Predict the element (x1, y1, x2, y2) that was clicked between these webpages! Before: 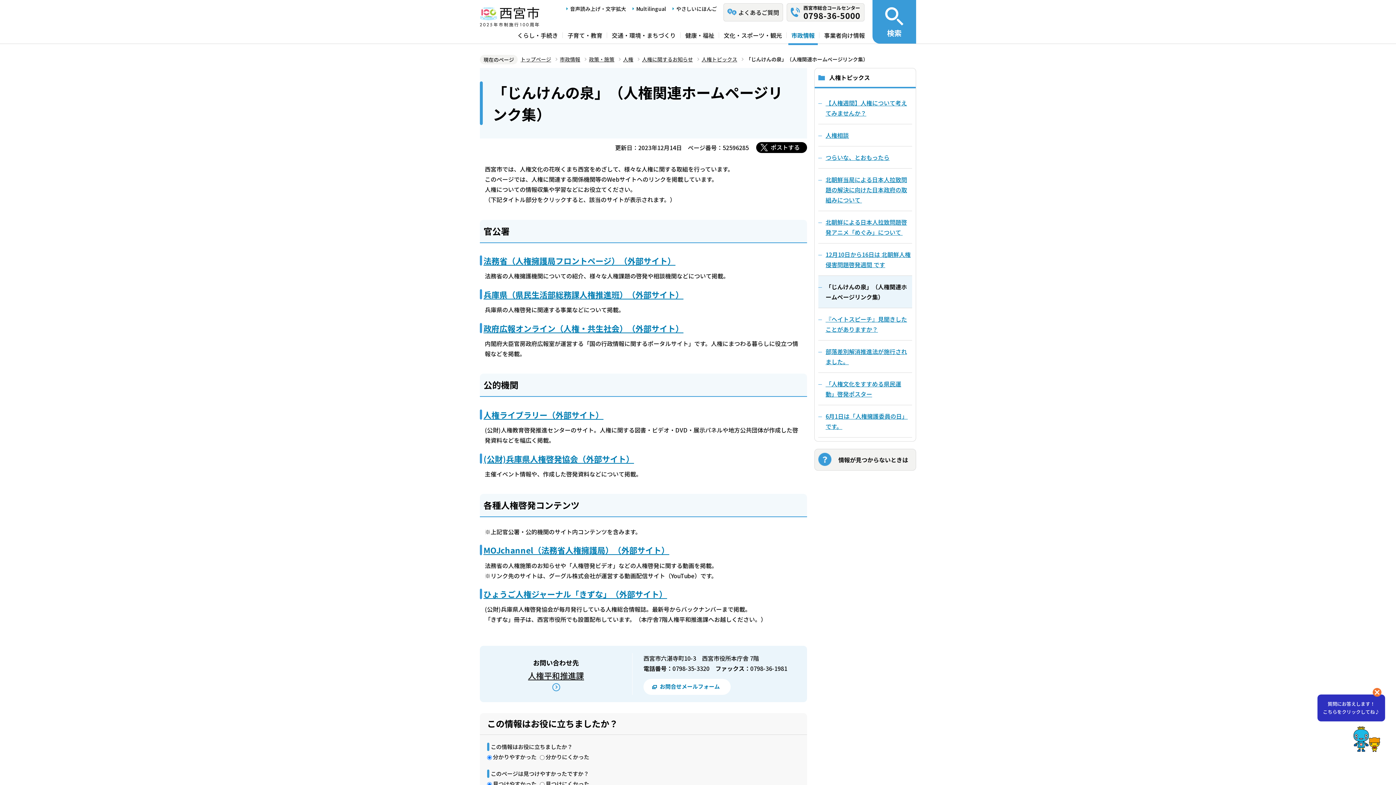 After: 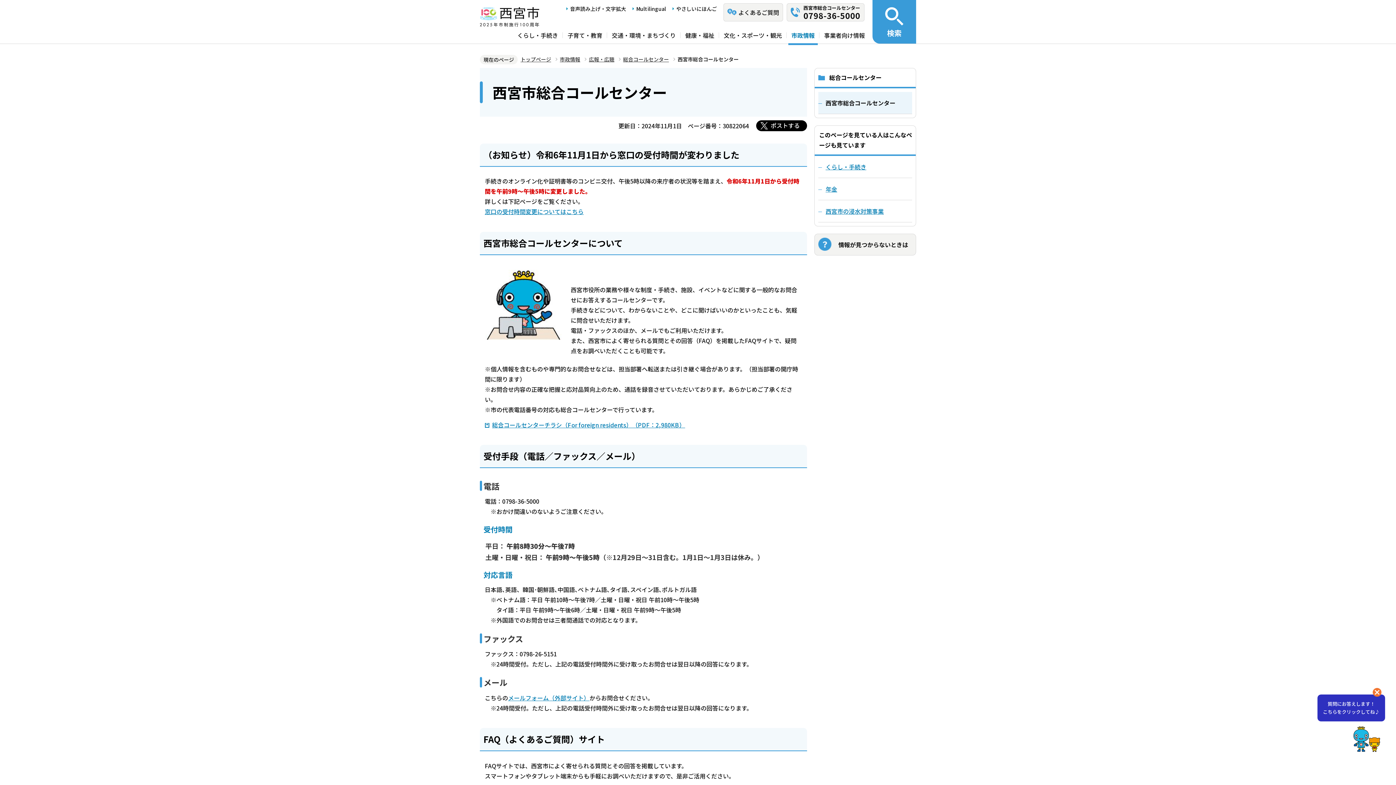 Action: label: 西宮市総合コールセンター
0798-36-5000 bbox: (787, 3, 864, 21)